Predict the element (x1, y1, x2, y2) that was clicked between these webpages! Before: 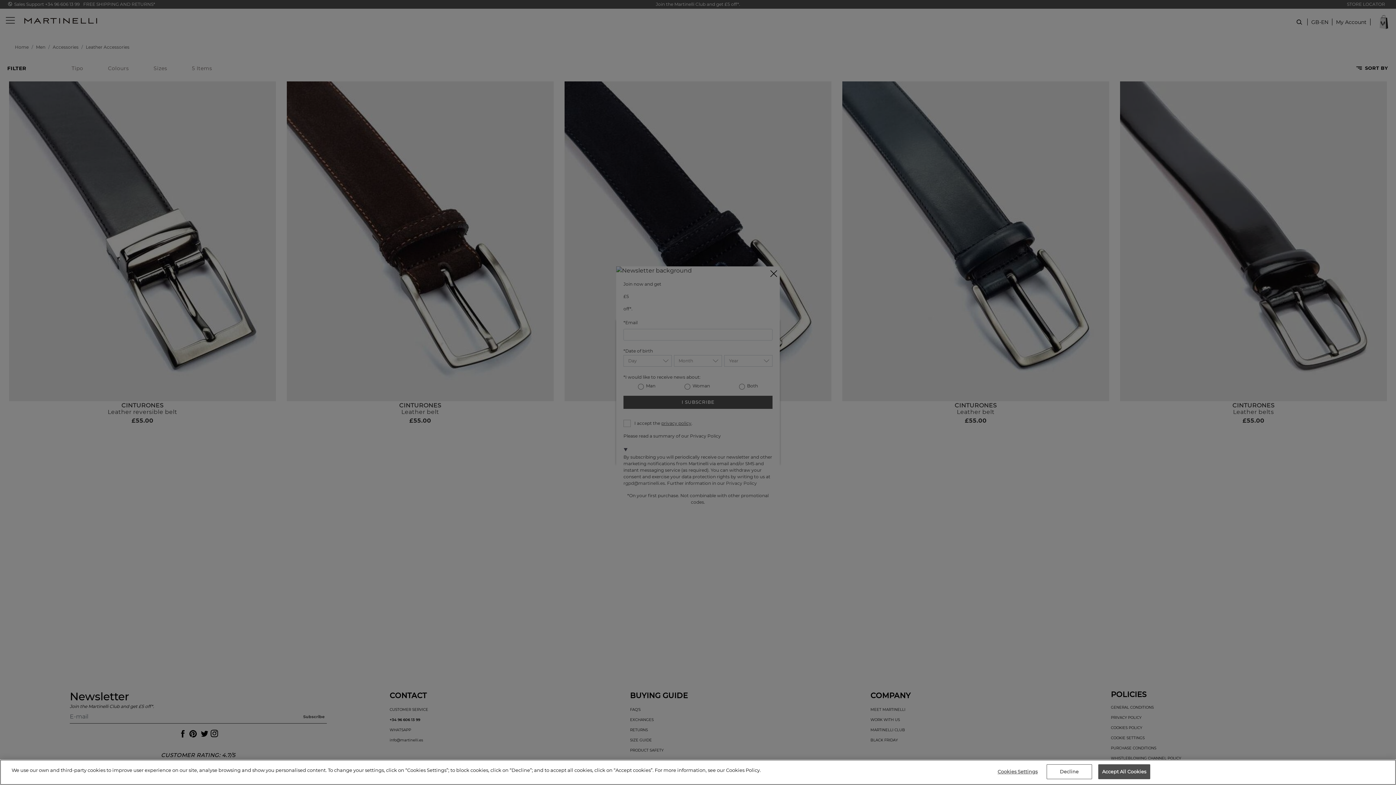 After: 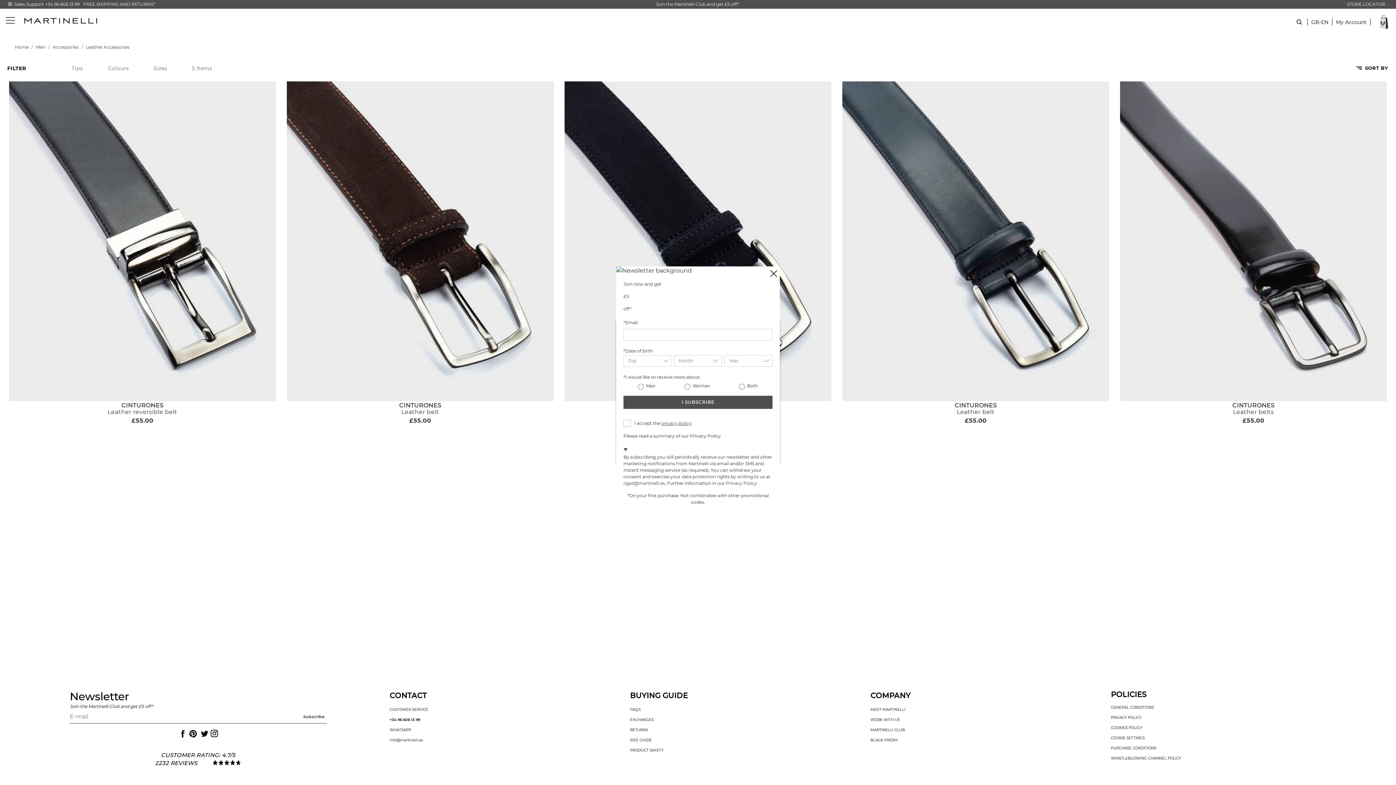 Action: bbox: (1046, 764, 1092, 779) label: Decline